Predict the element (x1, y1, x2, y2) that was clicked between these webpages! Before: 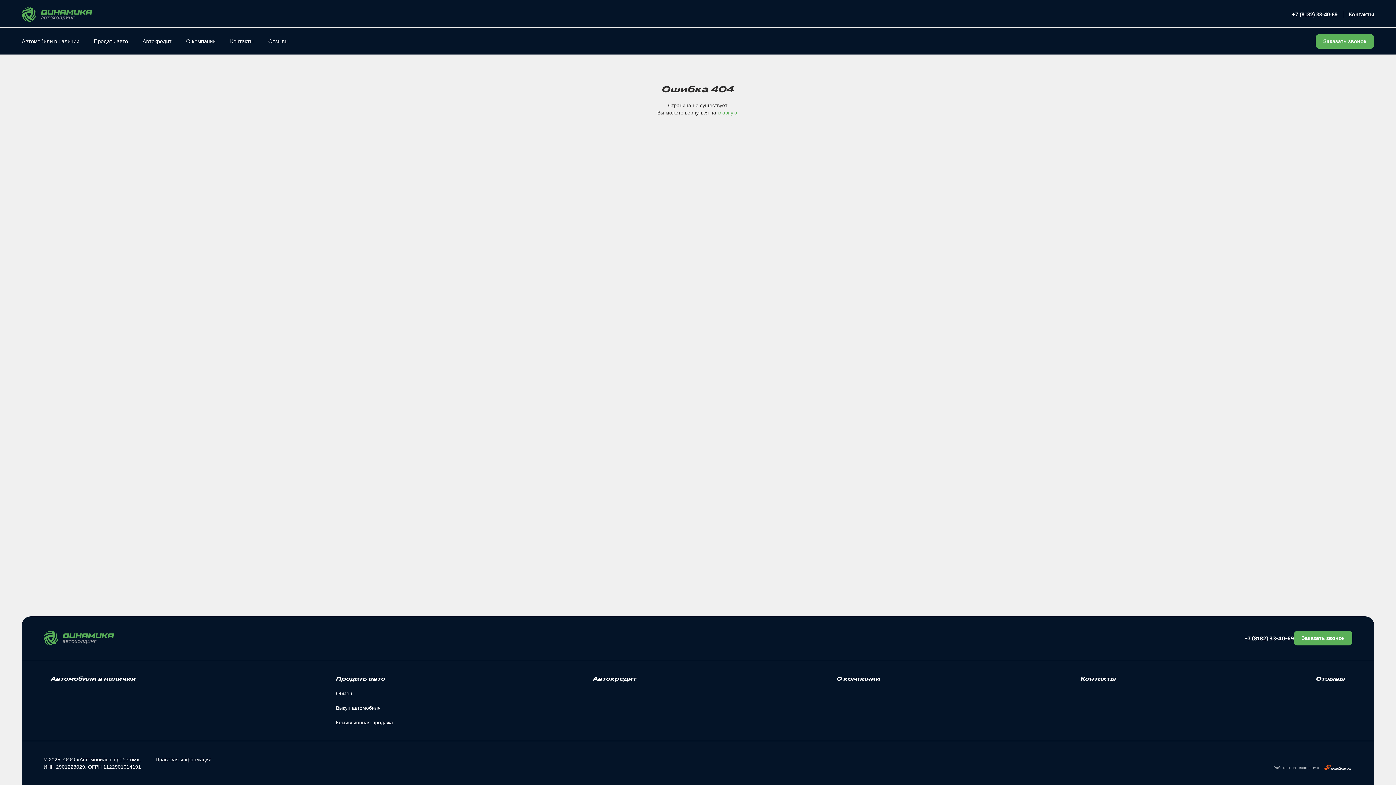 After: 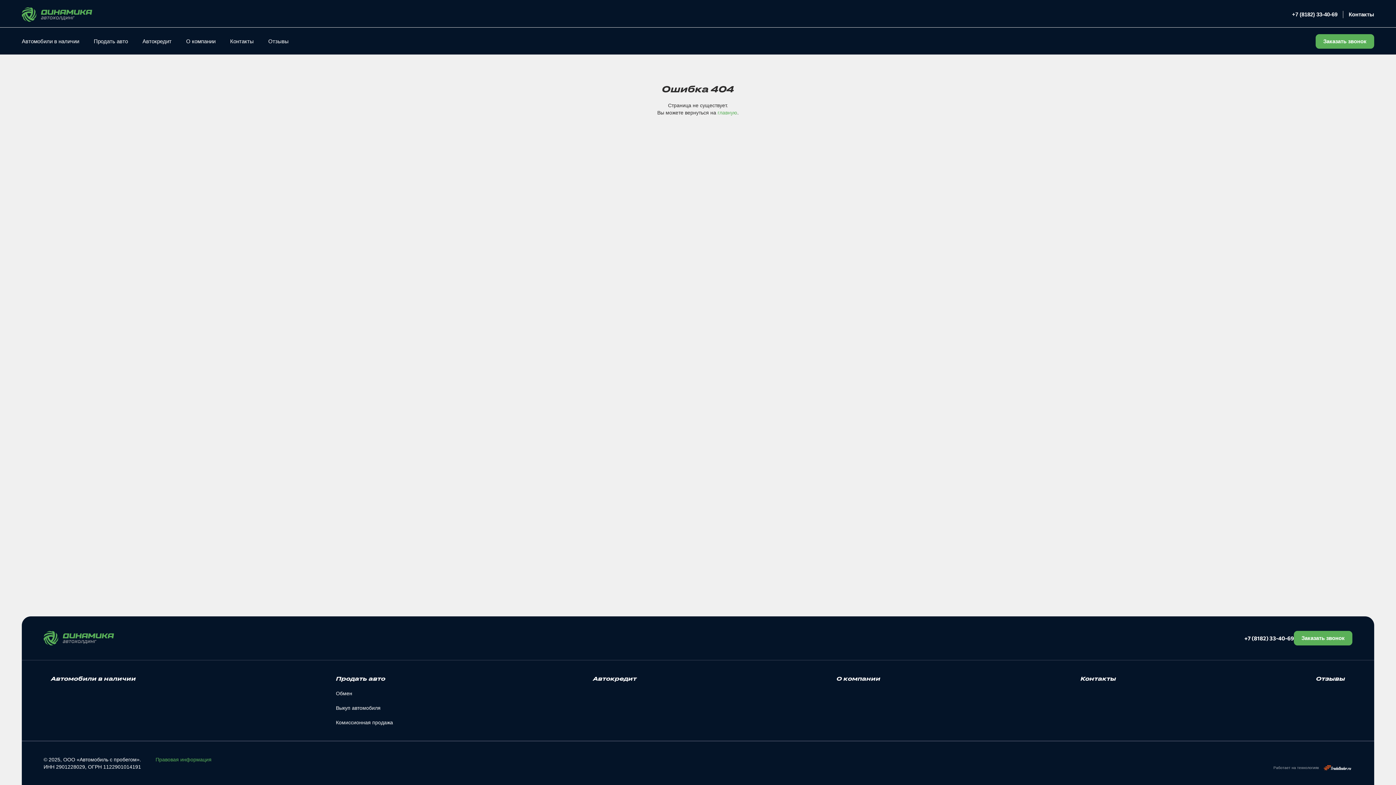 Action: label: Правовая информация bbox: (155, 756, 211, 763)